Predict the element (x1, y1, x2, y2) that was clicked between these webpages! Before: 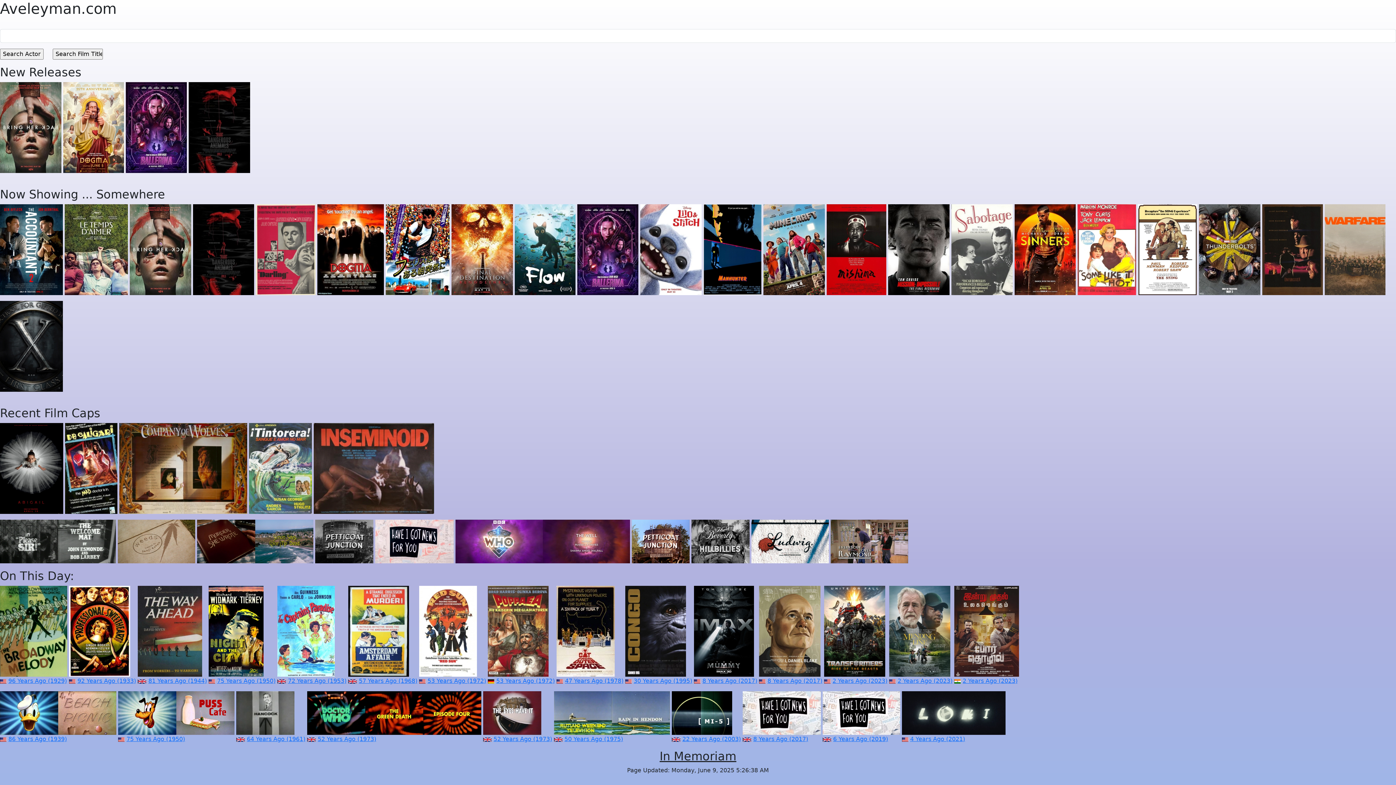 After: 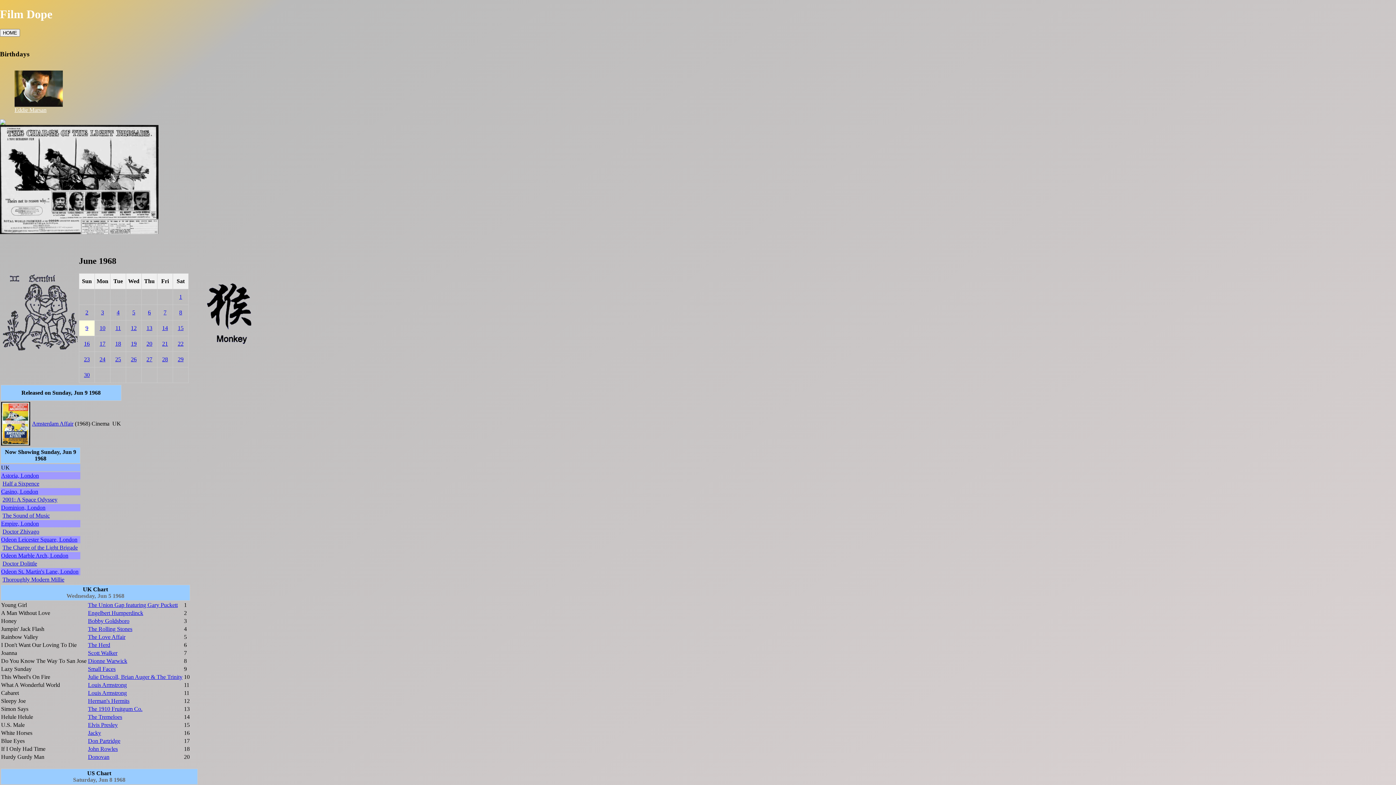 Action: bbox: (358, 677, 417, 684) label: 57 Years Ago (1968)